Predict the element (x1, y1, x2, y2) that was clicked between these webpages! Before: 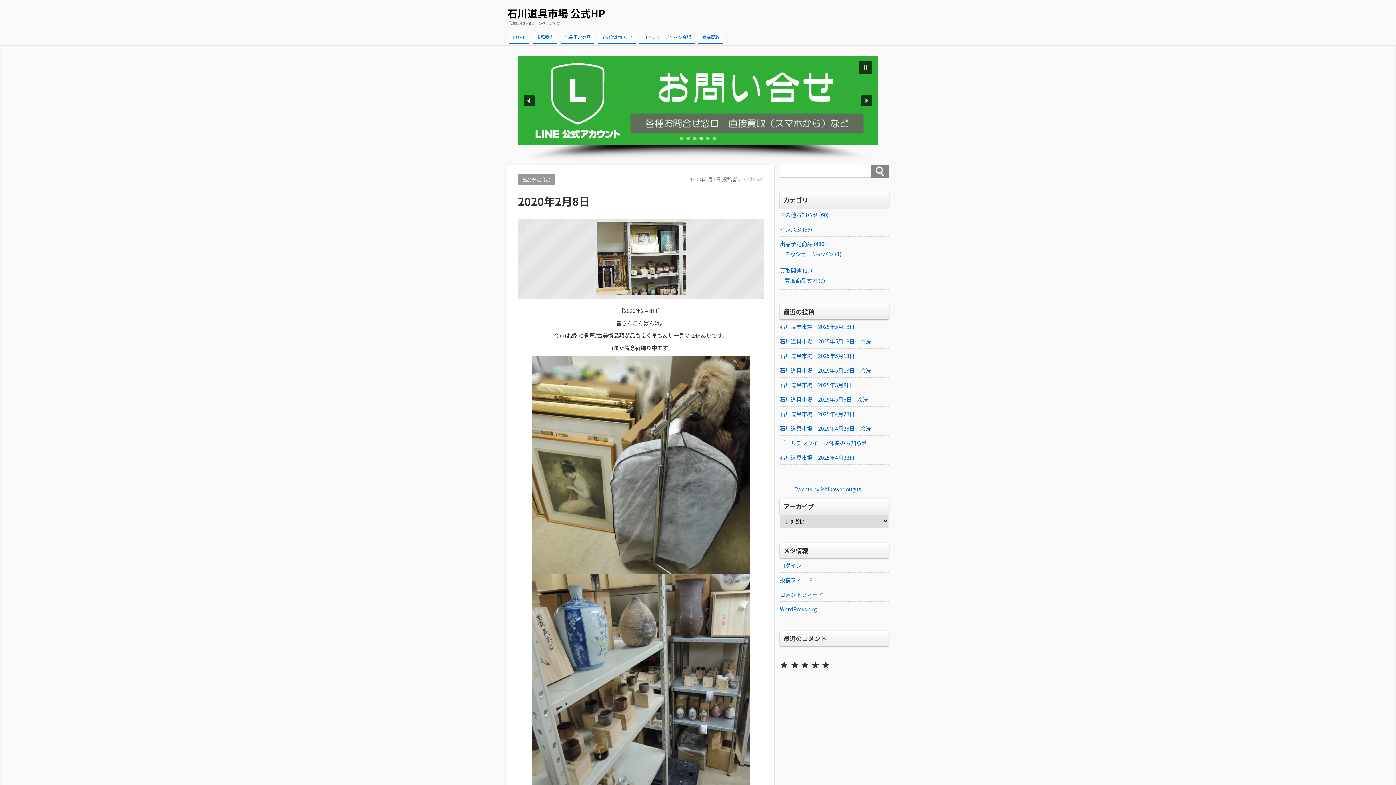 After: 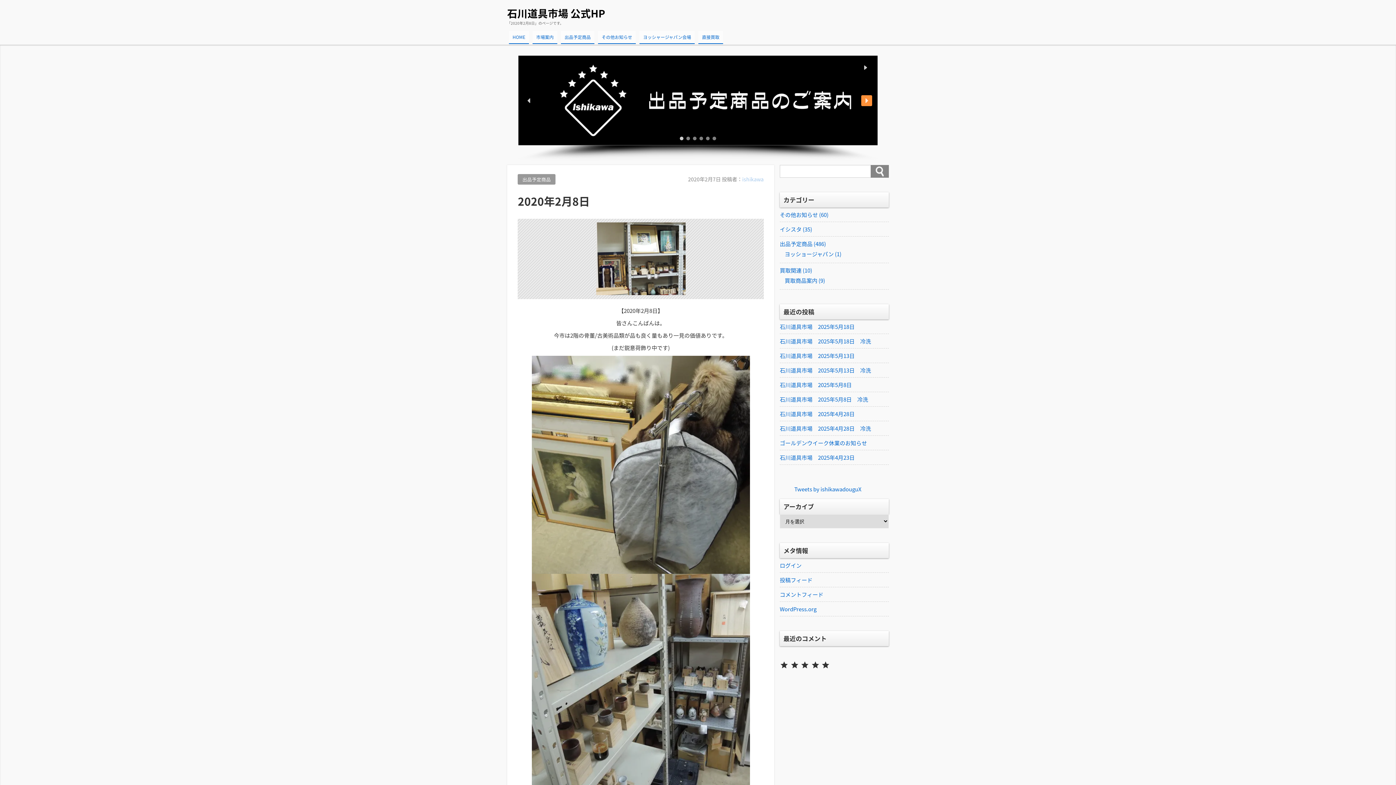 Action: label: next arrow bbox: (861, 95, 872, 106)